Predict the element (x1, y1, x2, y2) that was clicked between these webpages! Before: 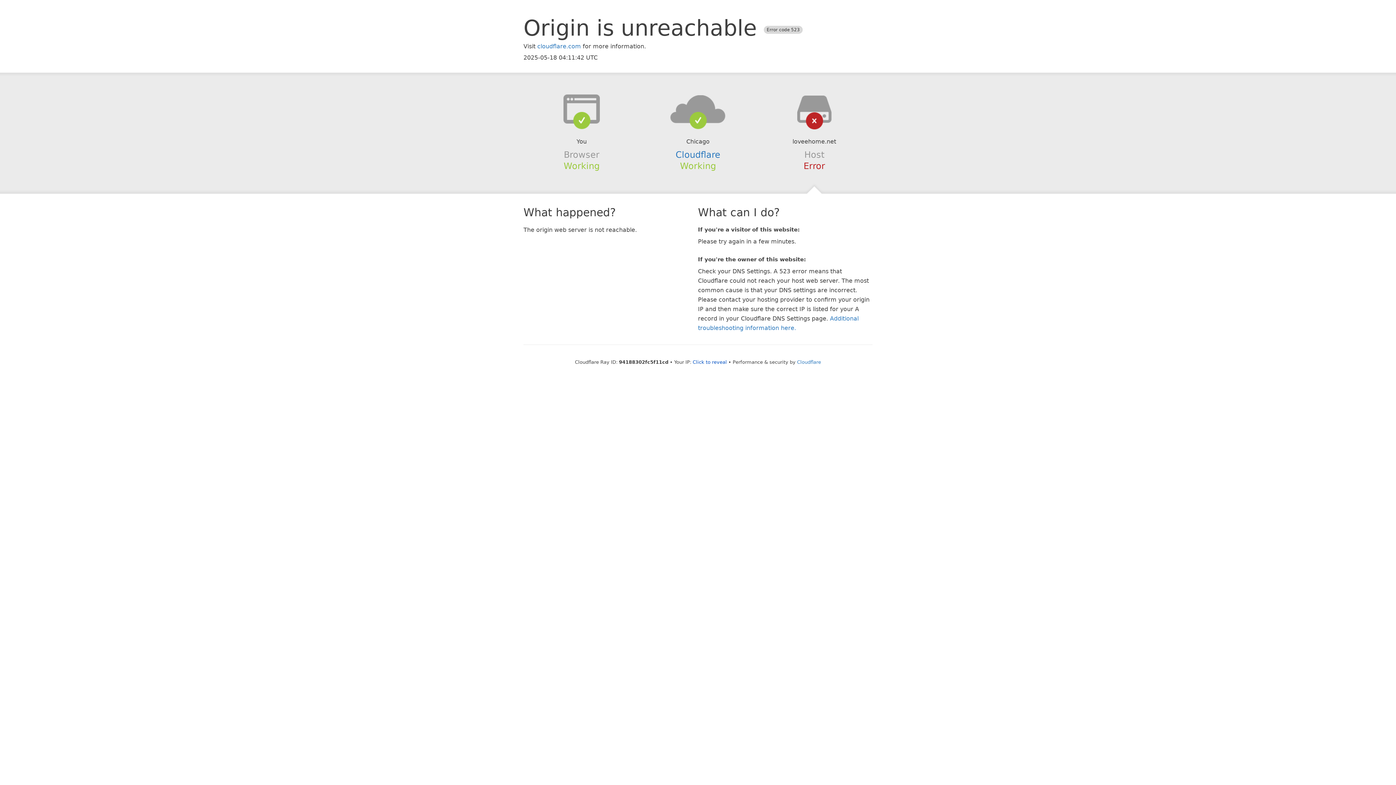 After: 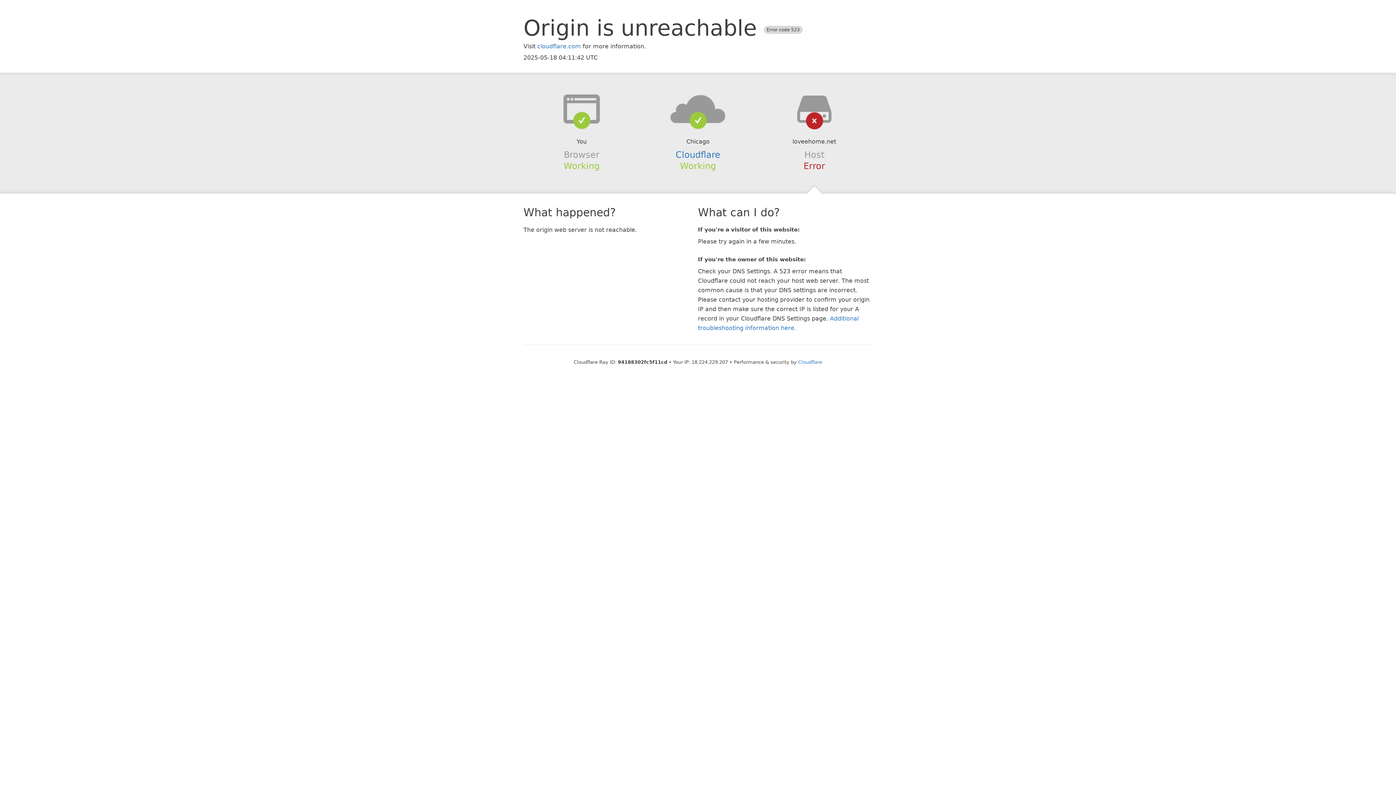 Action: label: Click to reveal bbox: (692, 359, 727, 364)